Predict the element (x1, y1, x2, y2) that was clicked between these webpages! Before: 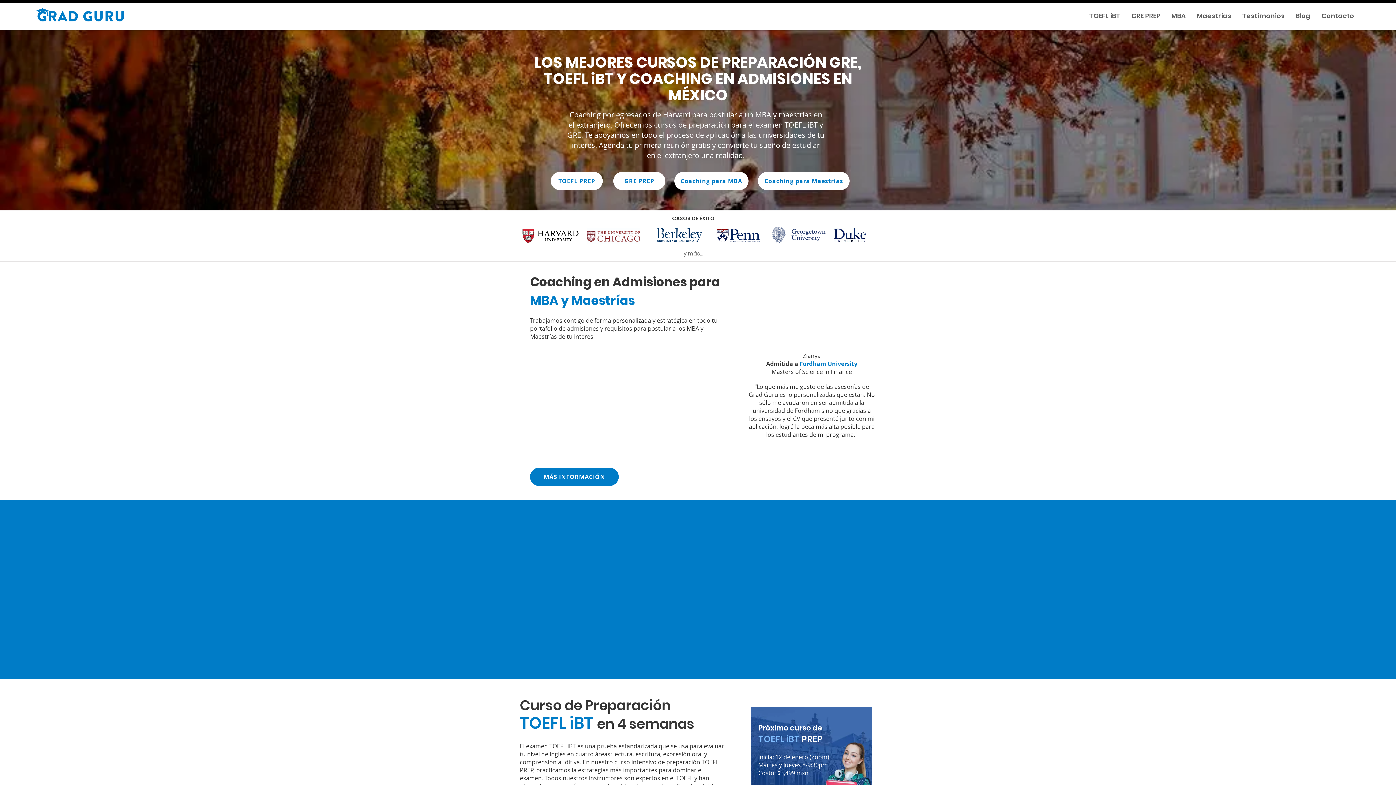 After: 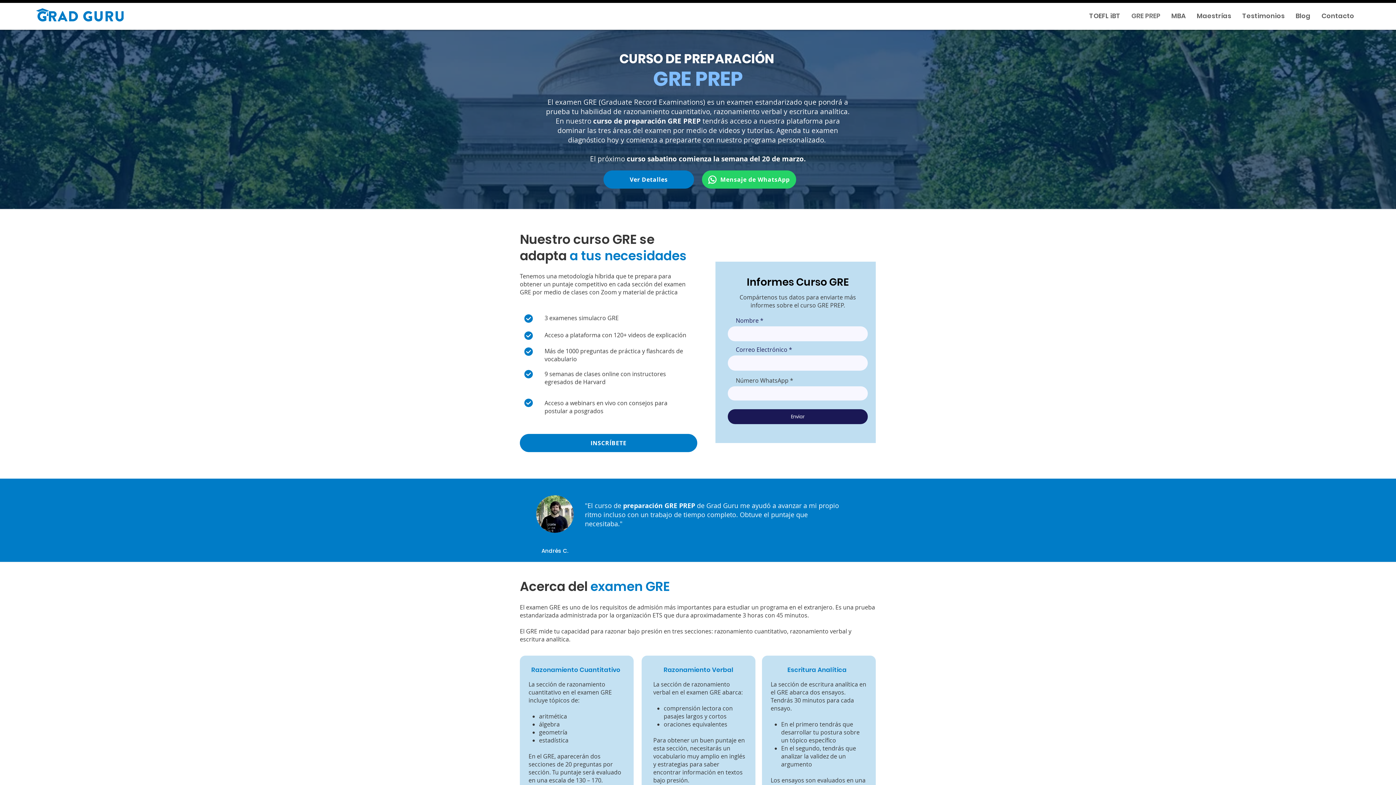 Action: label: GRE PREP bbox: (1126, 6, 1166, 25)